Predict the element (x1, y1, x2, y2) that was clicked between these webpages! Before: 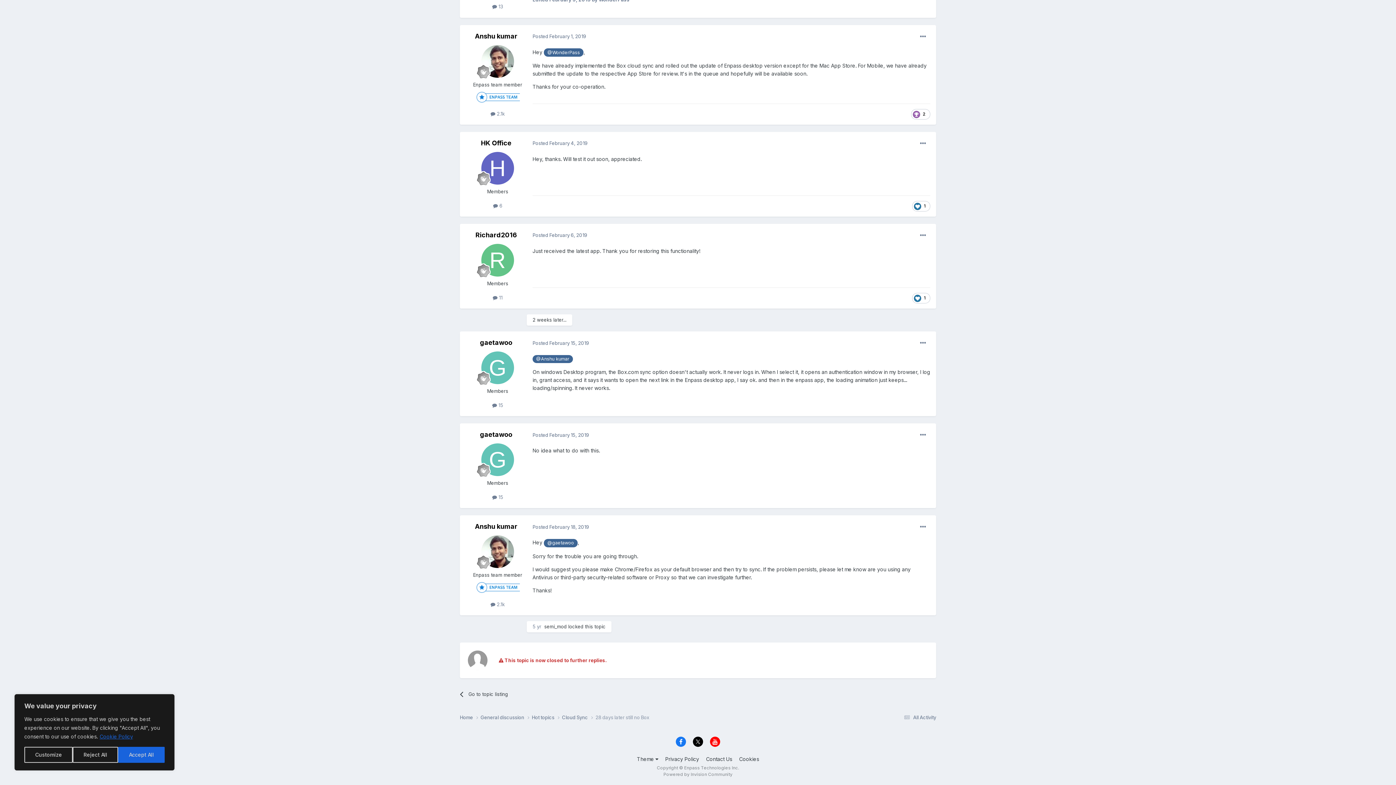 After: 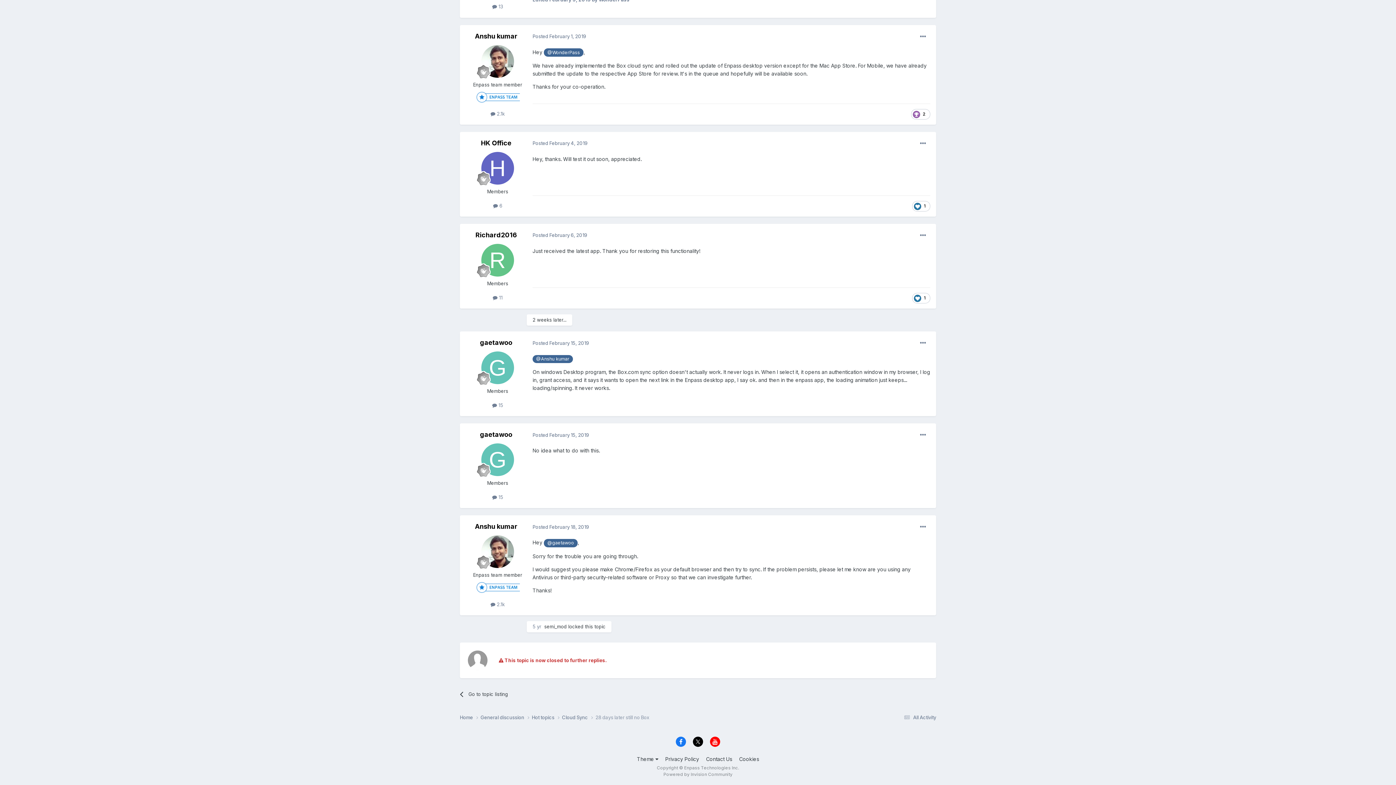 Action: bbox: (72, 747, 118, 763) label: Reject All